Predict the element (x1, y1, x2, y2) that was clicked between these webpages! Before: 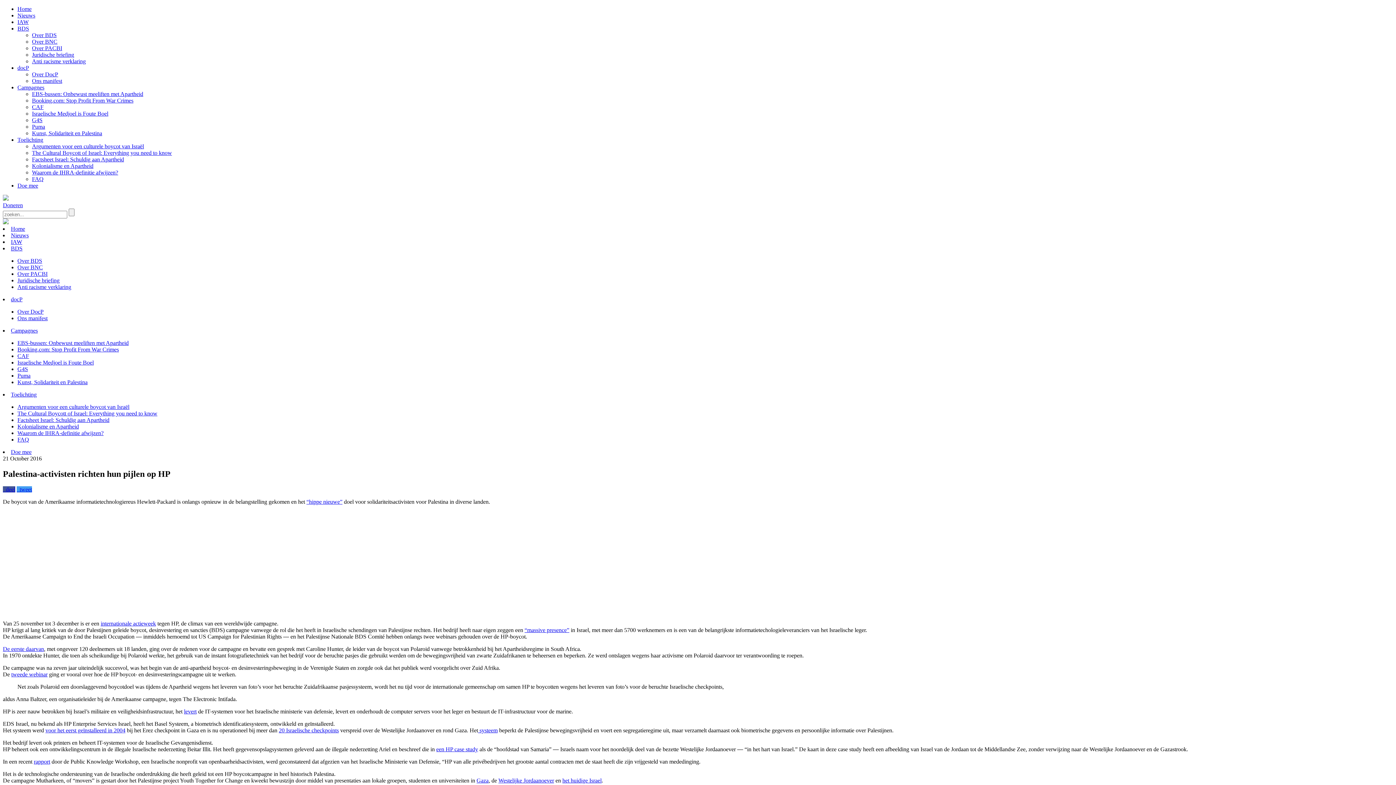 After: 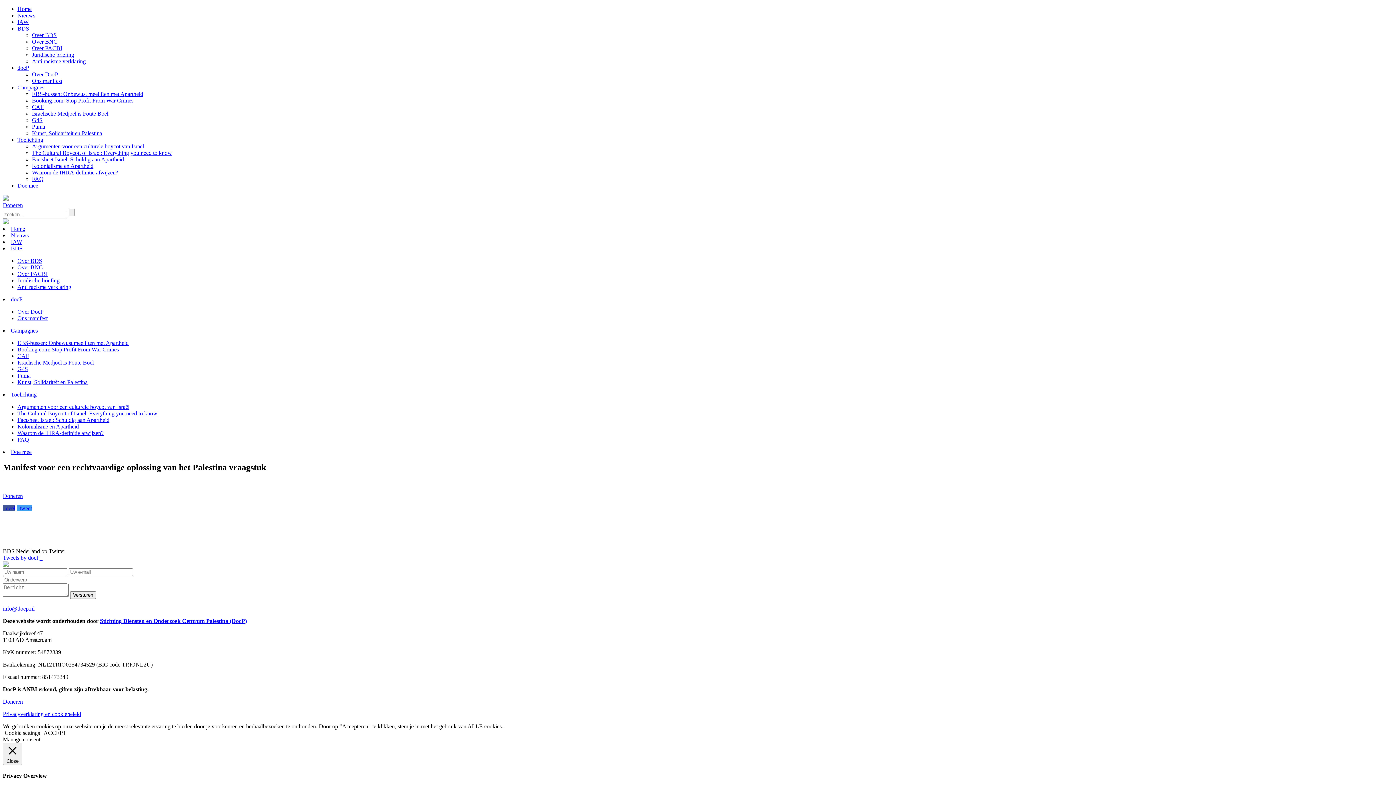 Action: label: Ons manifest bbox: (17, 315, 47, 321)